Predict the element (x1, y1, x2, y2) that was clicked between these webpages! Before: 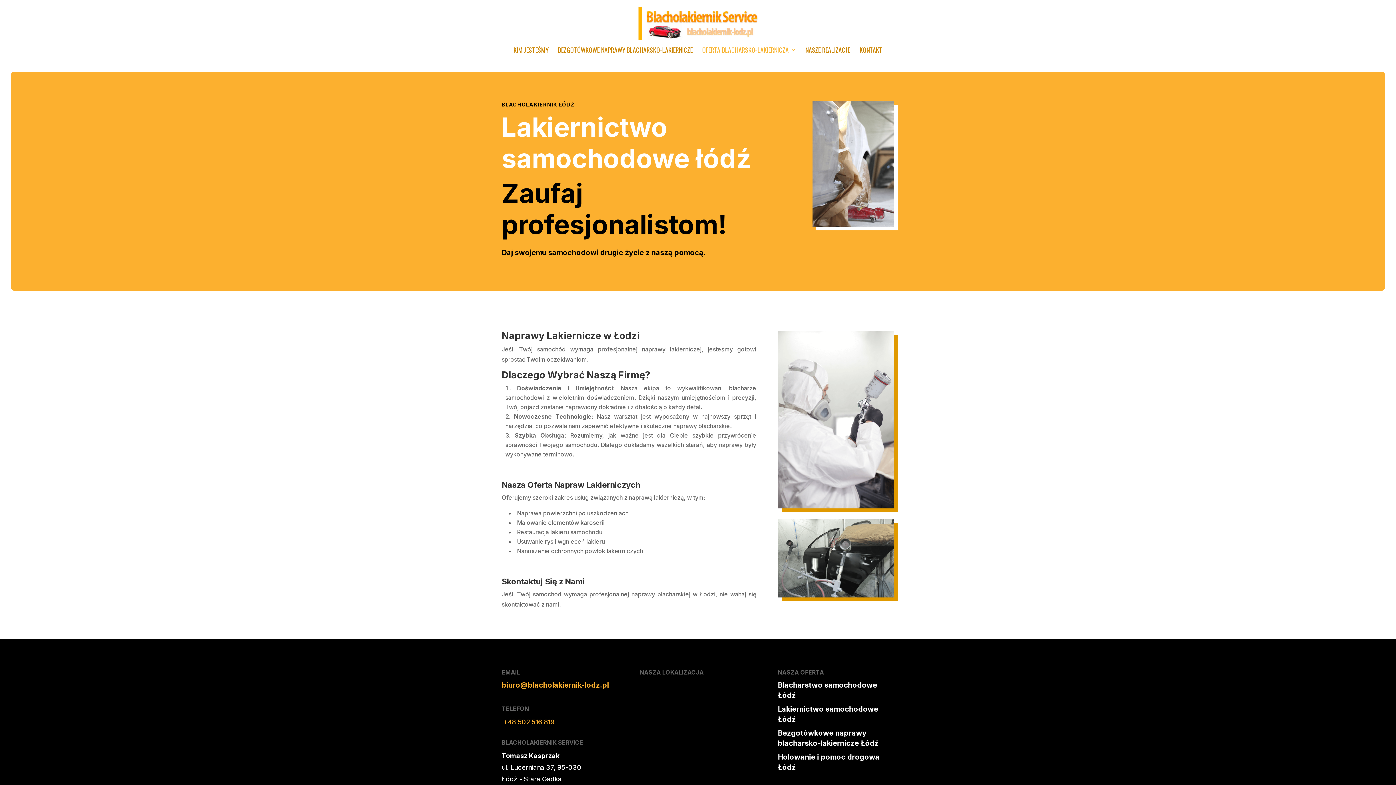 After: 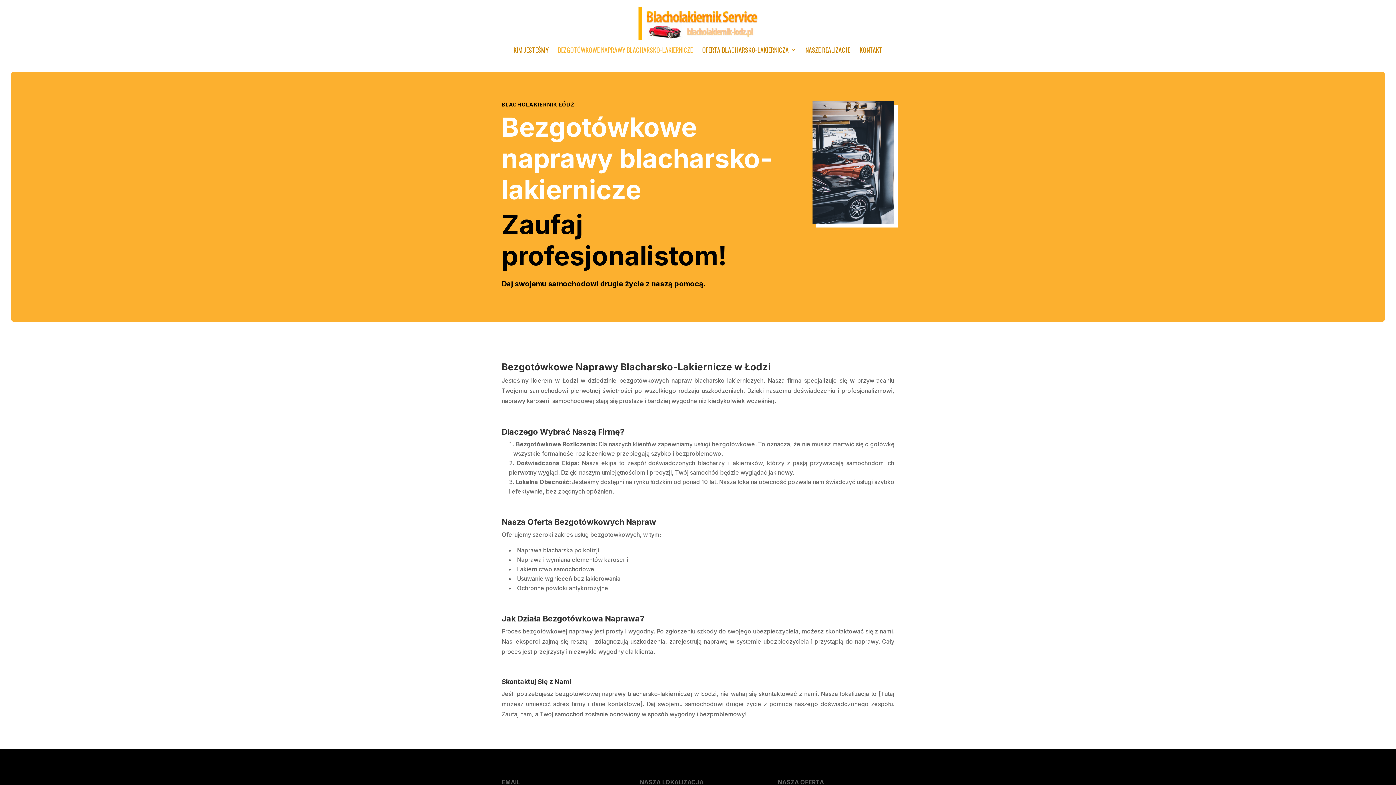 Action: bbox: (558, 47, 692, 60) label: BEZGOTÓWKOWE NAPRAWY BLACHARSKO-LAKIERNICZE